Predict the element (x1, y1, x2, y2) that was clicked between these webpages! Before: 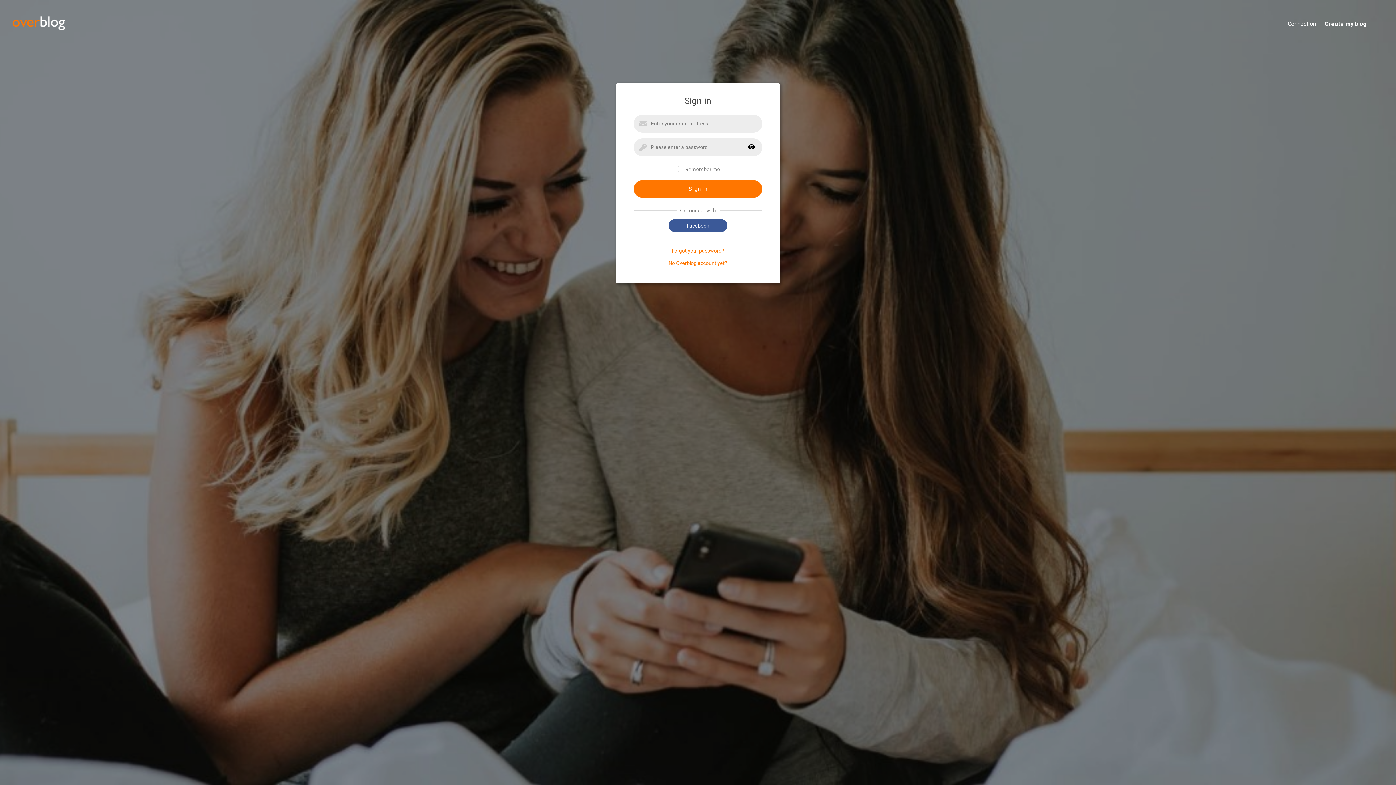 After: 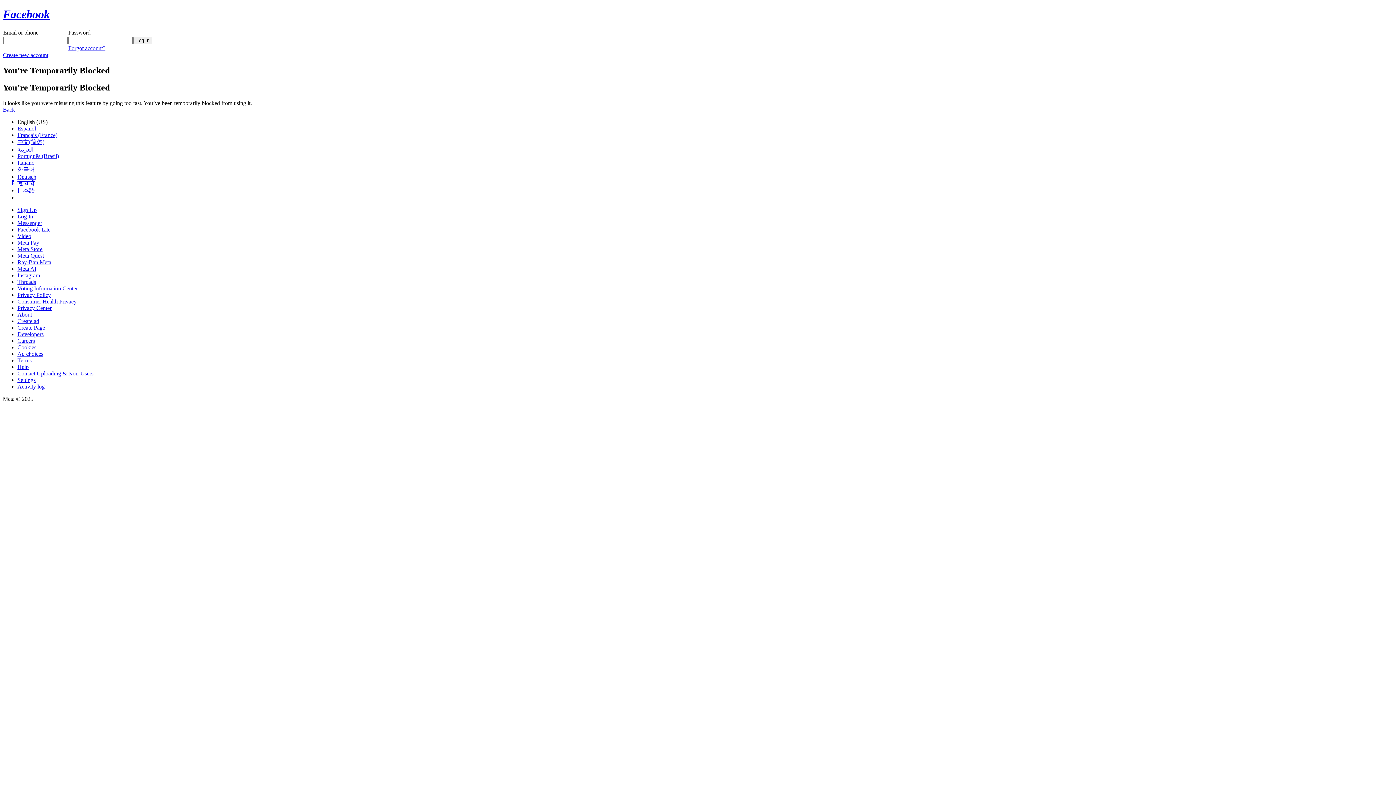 Action: bbox: (668, 219, 727, 232) label: Facebook